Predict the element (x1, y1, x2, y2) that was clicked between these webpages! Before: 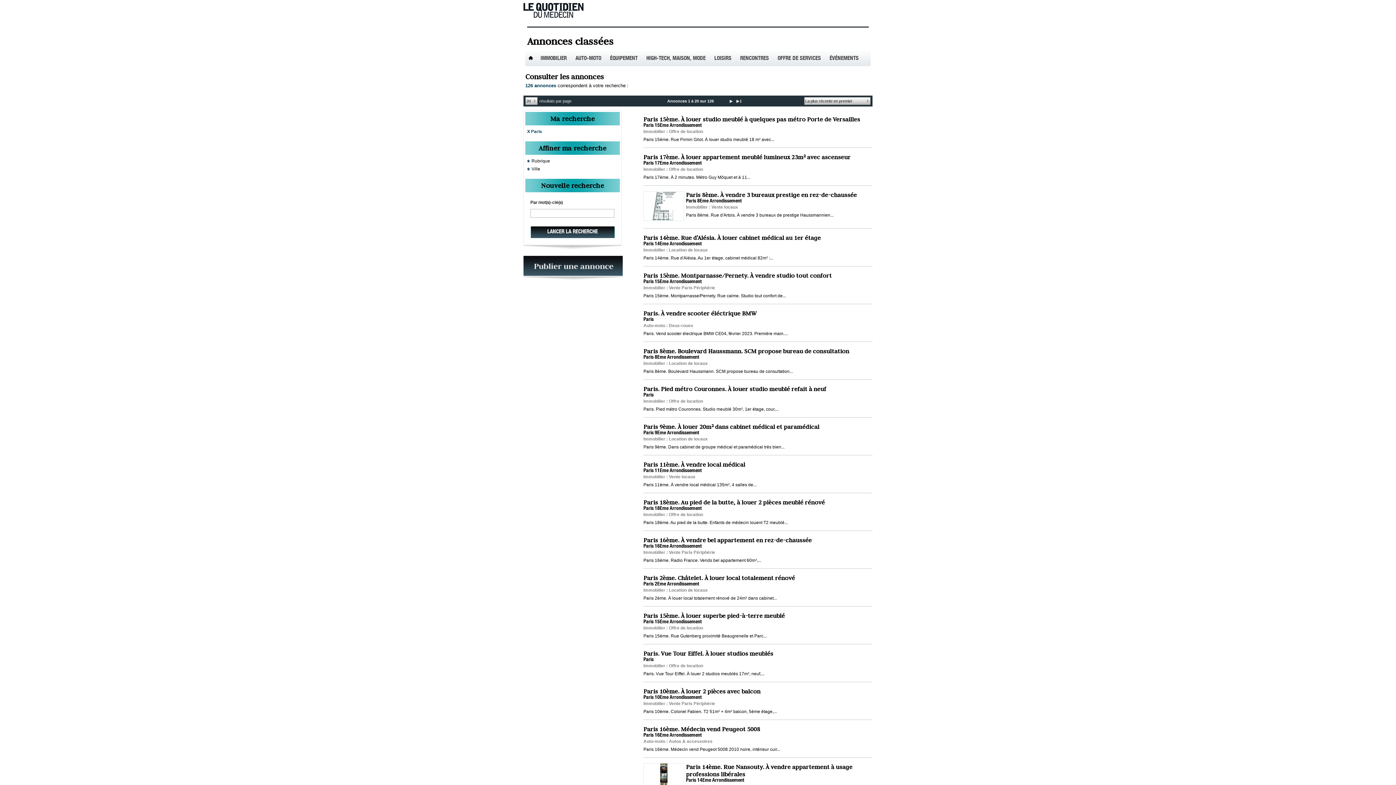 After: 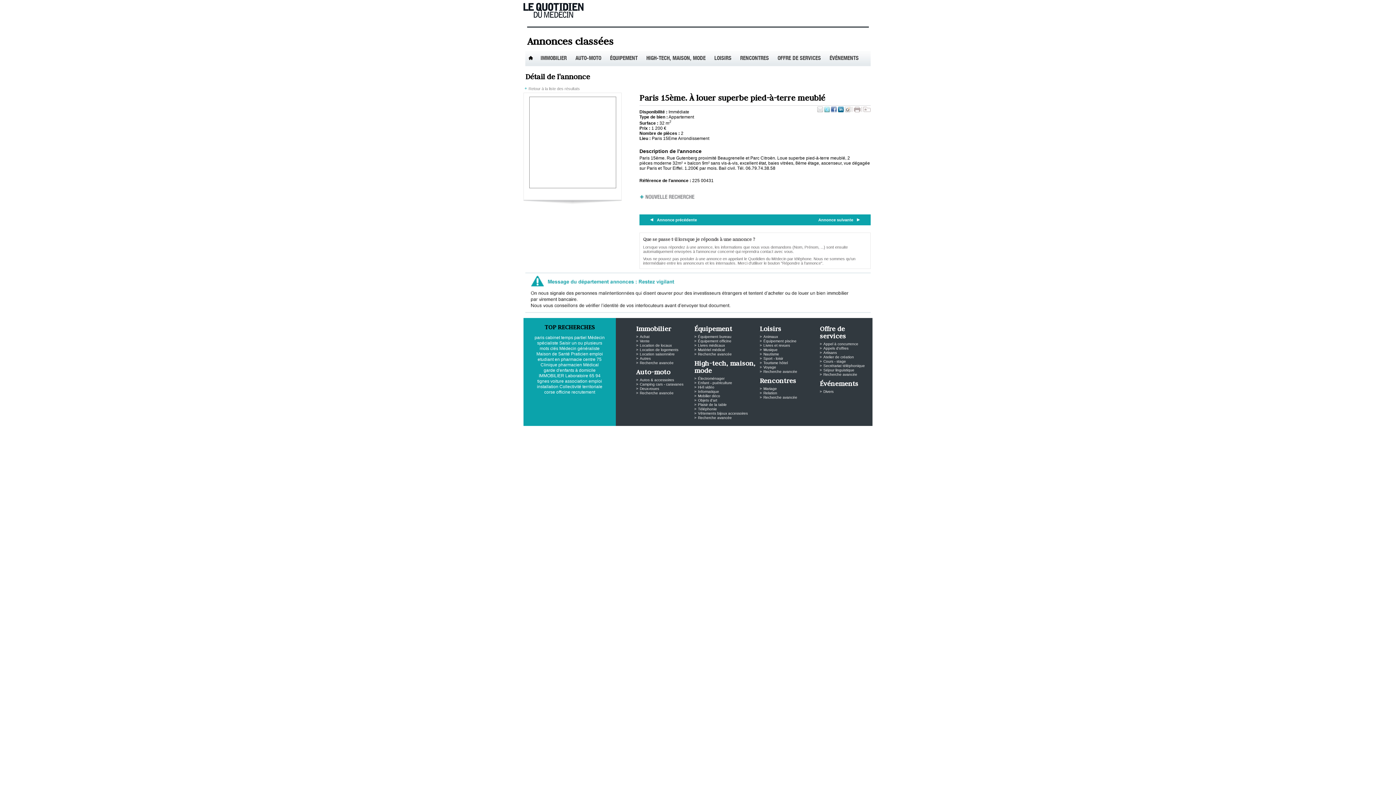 Action: label: Paris 15ème. À louer superbe pied-à-terre meublé bbox: (643, 612, 785, 619)